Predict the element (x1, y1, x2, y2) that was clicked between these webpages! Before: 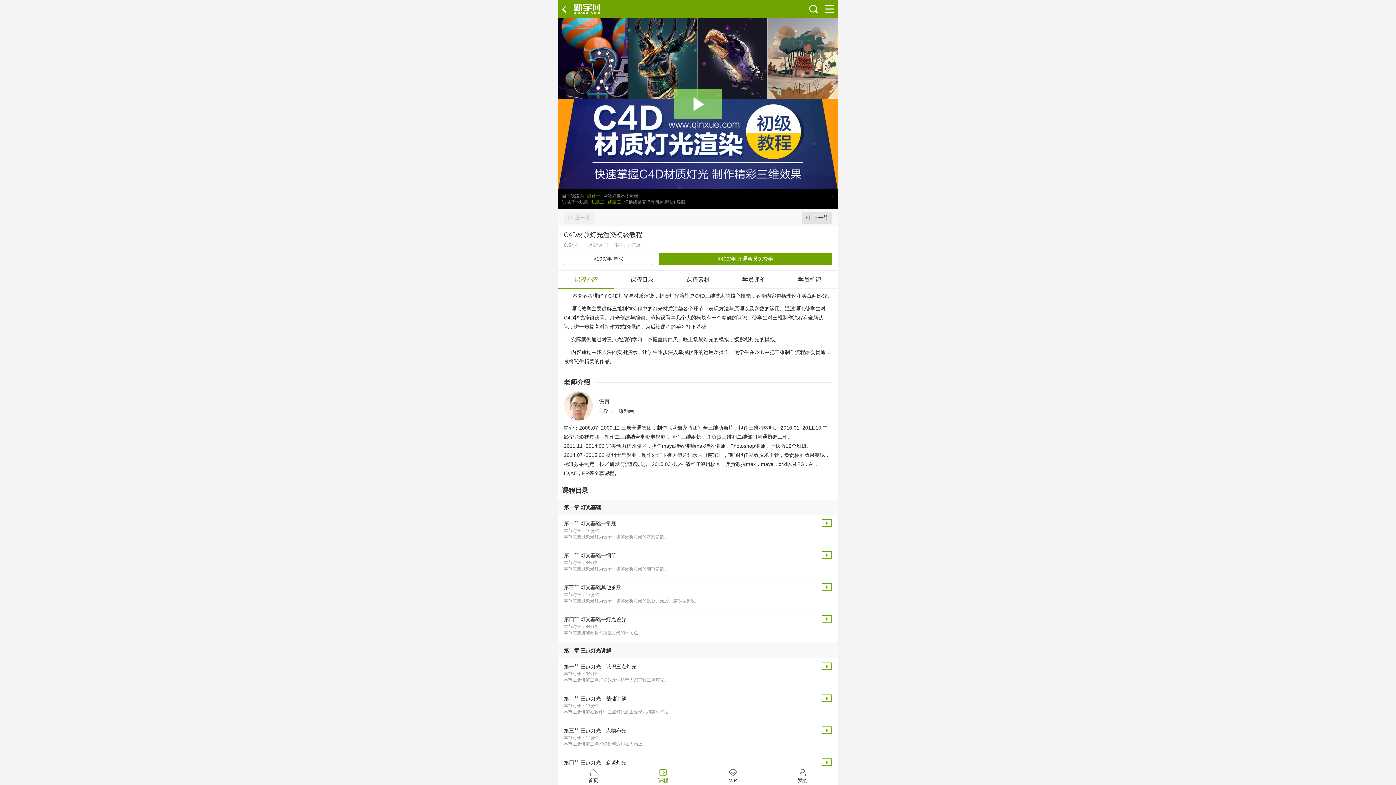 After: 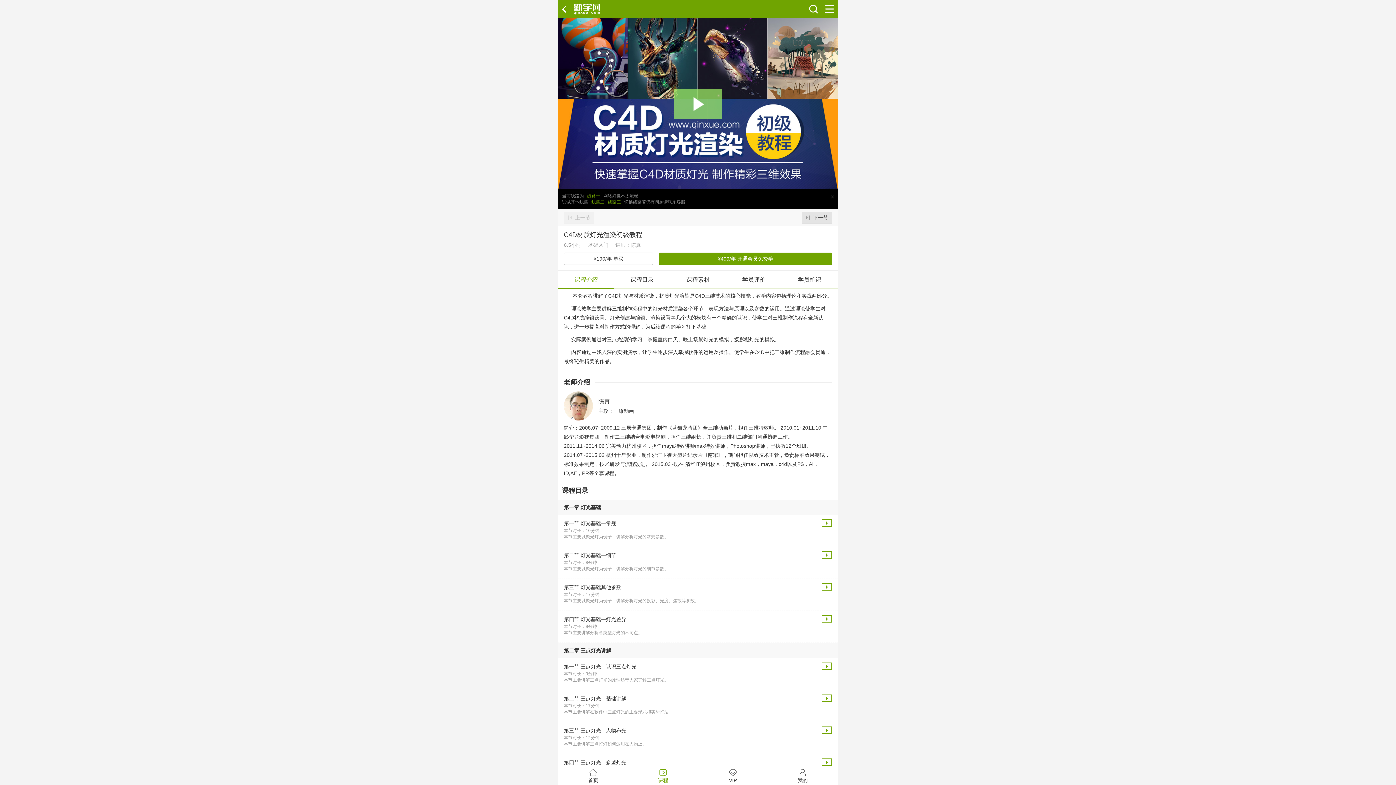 Action: bbox: (587, 193, 600, 198) label: 线路一